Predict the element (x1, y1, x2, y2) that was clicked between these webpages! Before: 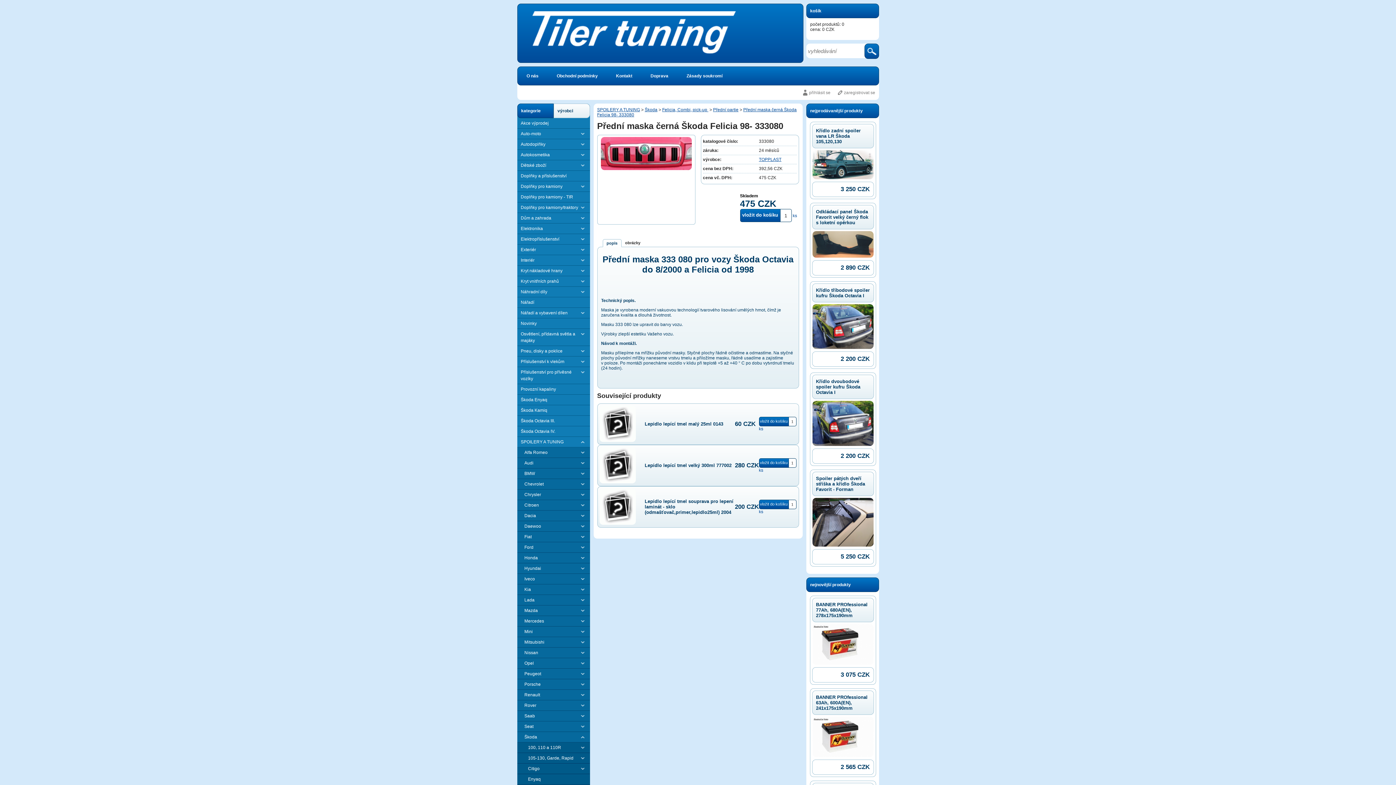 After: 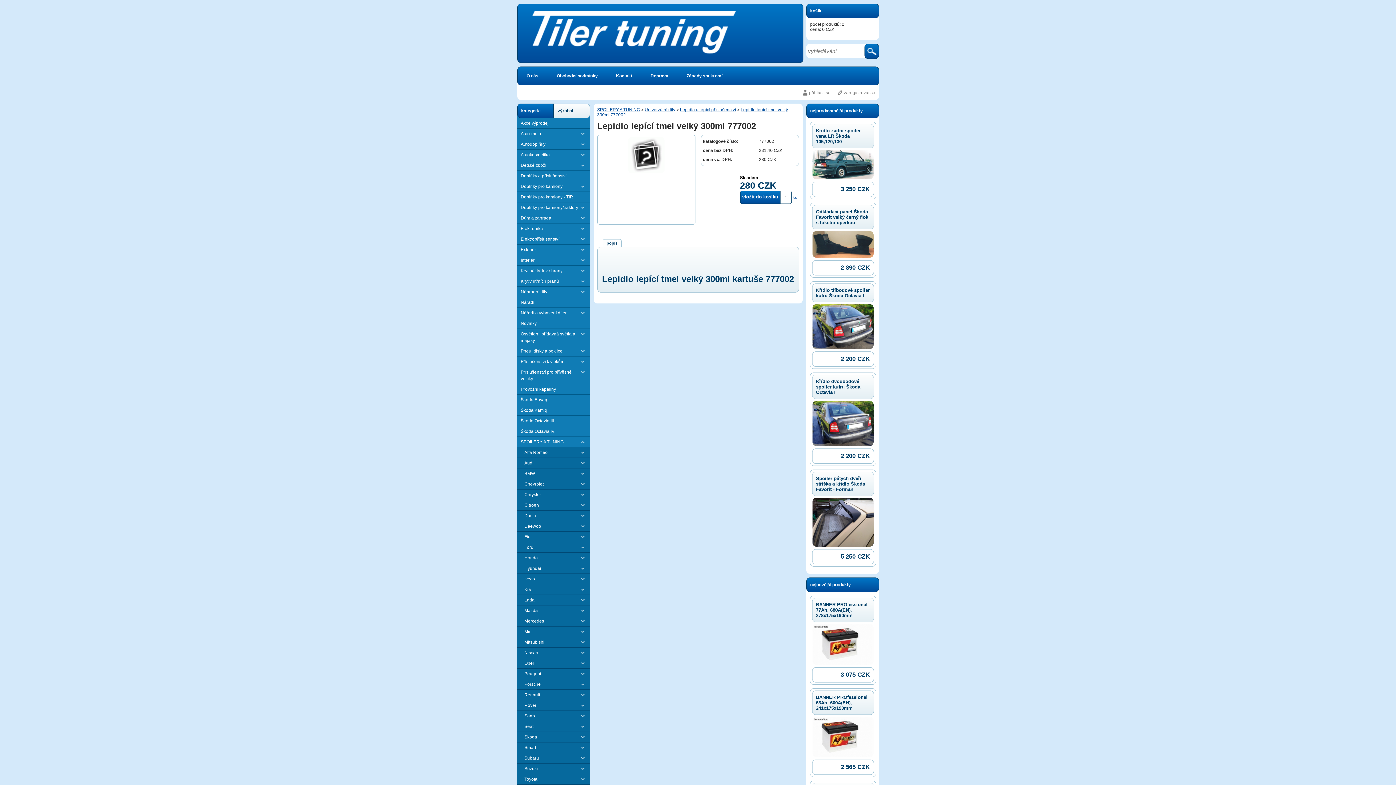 Action: bbox: (644, 462, 731, 468) label: Lepidlo lepící tmel velký 300ml 777002